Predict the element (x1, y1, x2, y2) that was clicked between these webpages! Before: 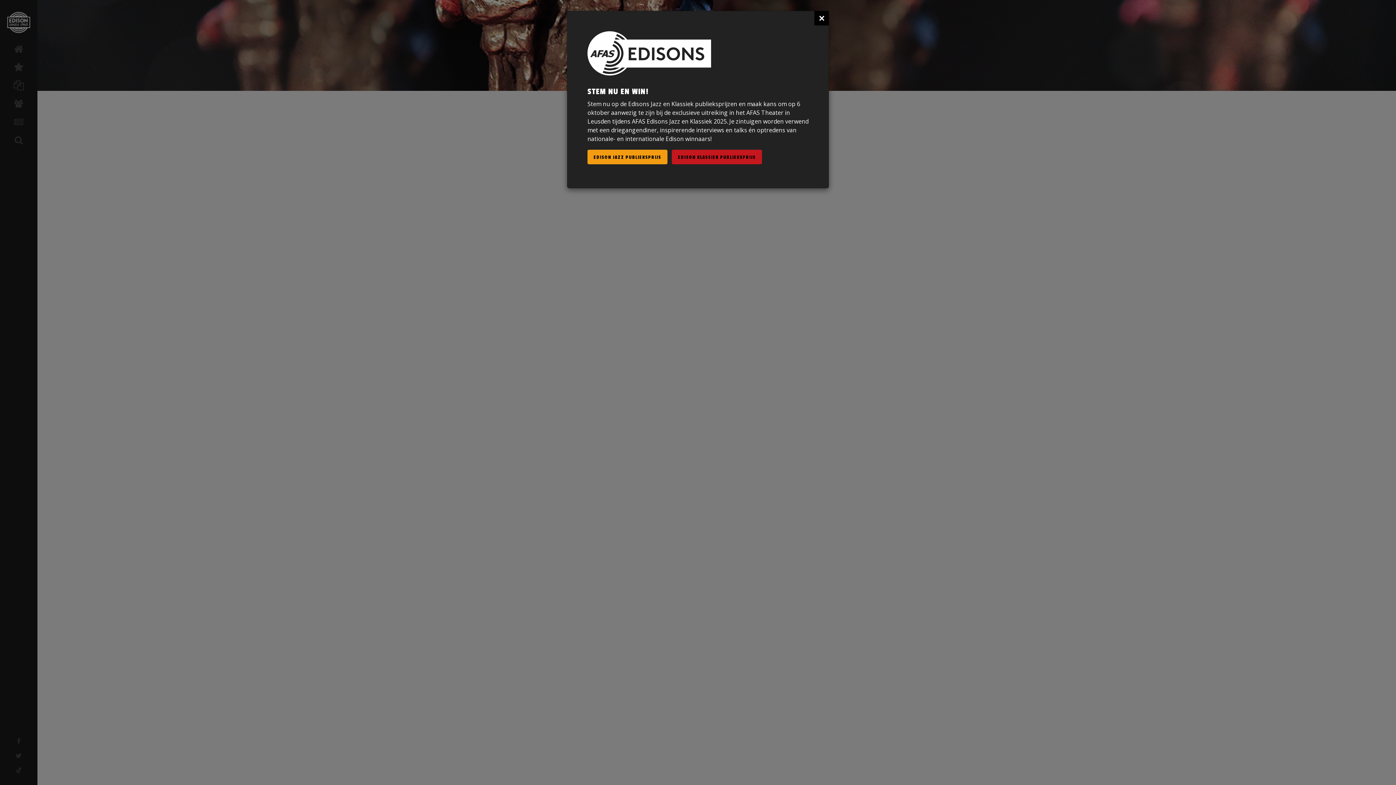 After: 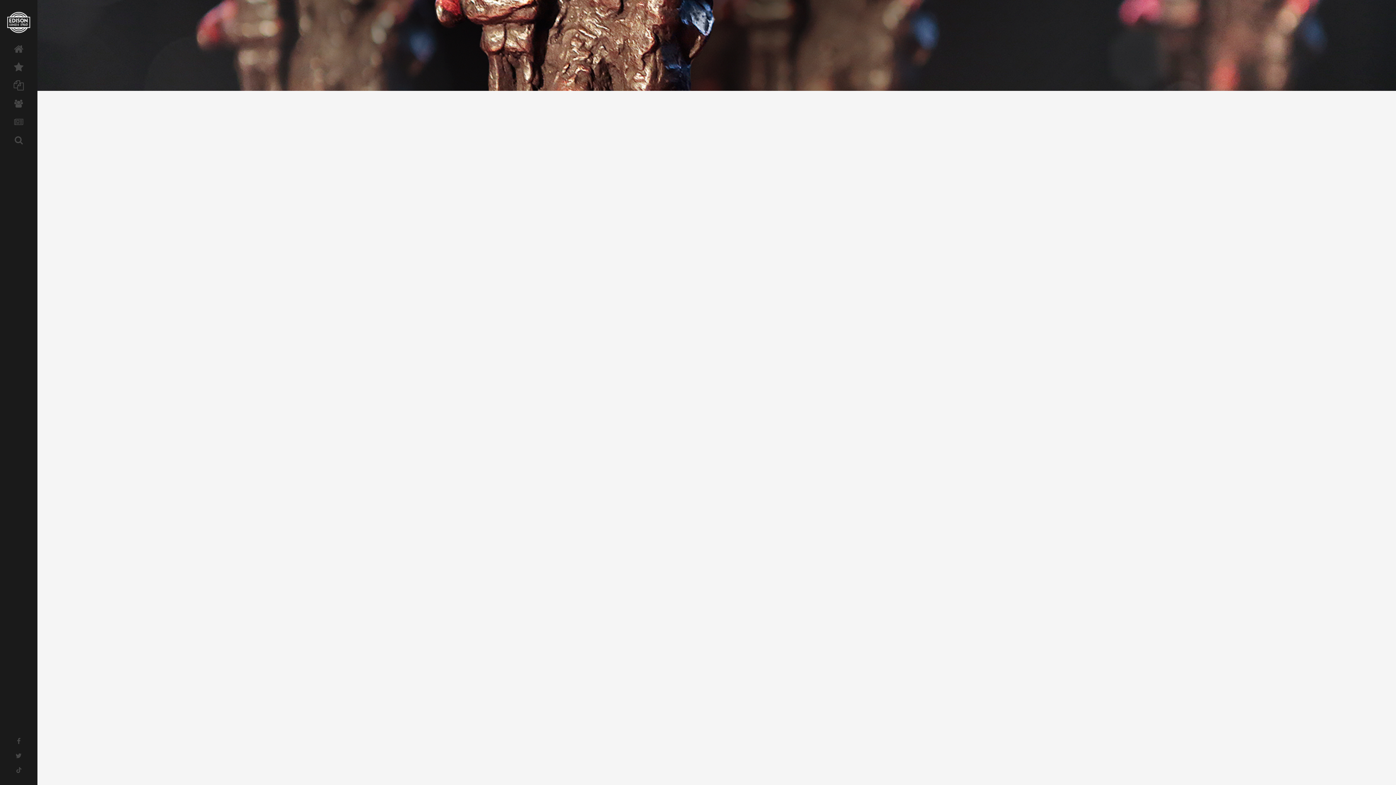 Action: bbox: (814, 10, 829, 25) label: ×